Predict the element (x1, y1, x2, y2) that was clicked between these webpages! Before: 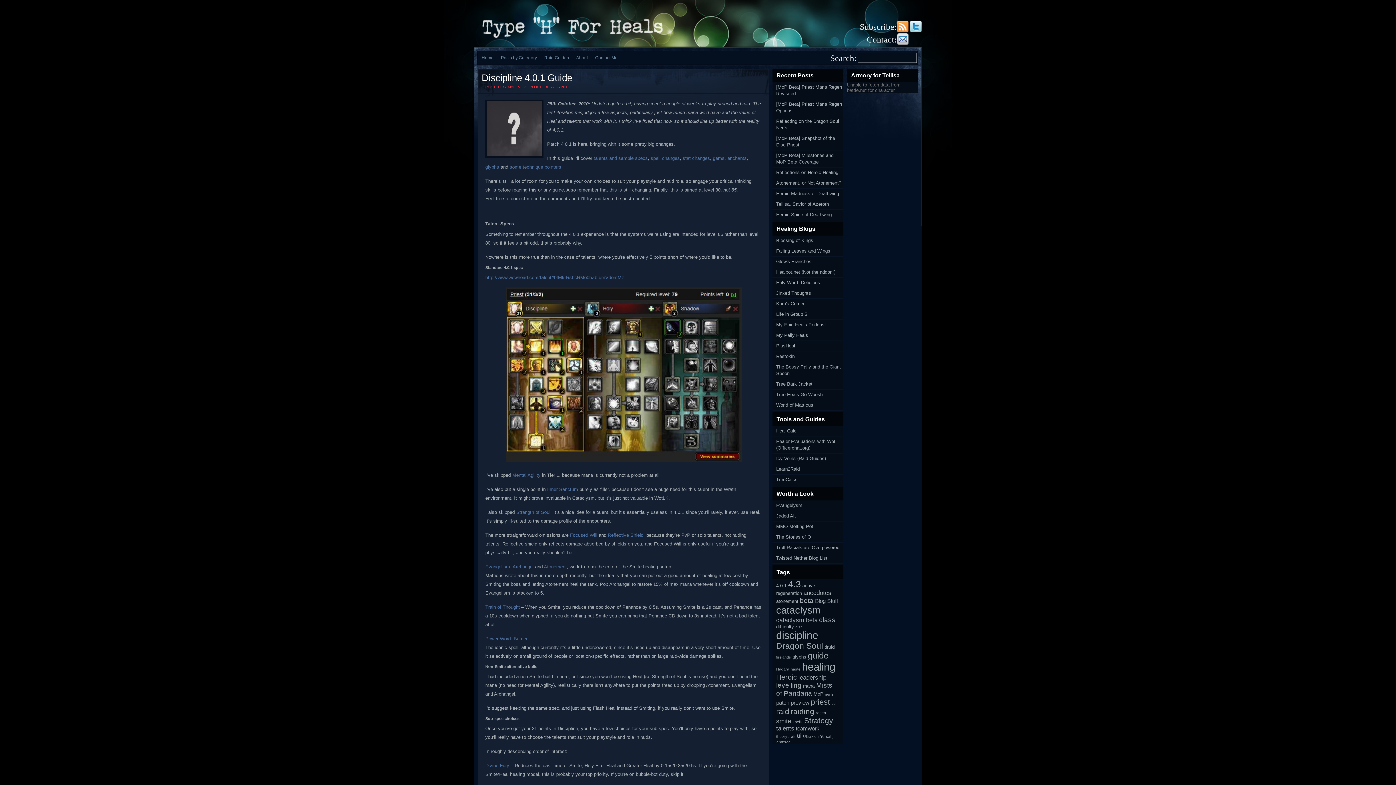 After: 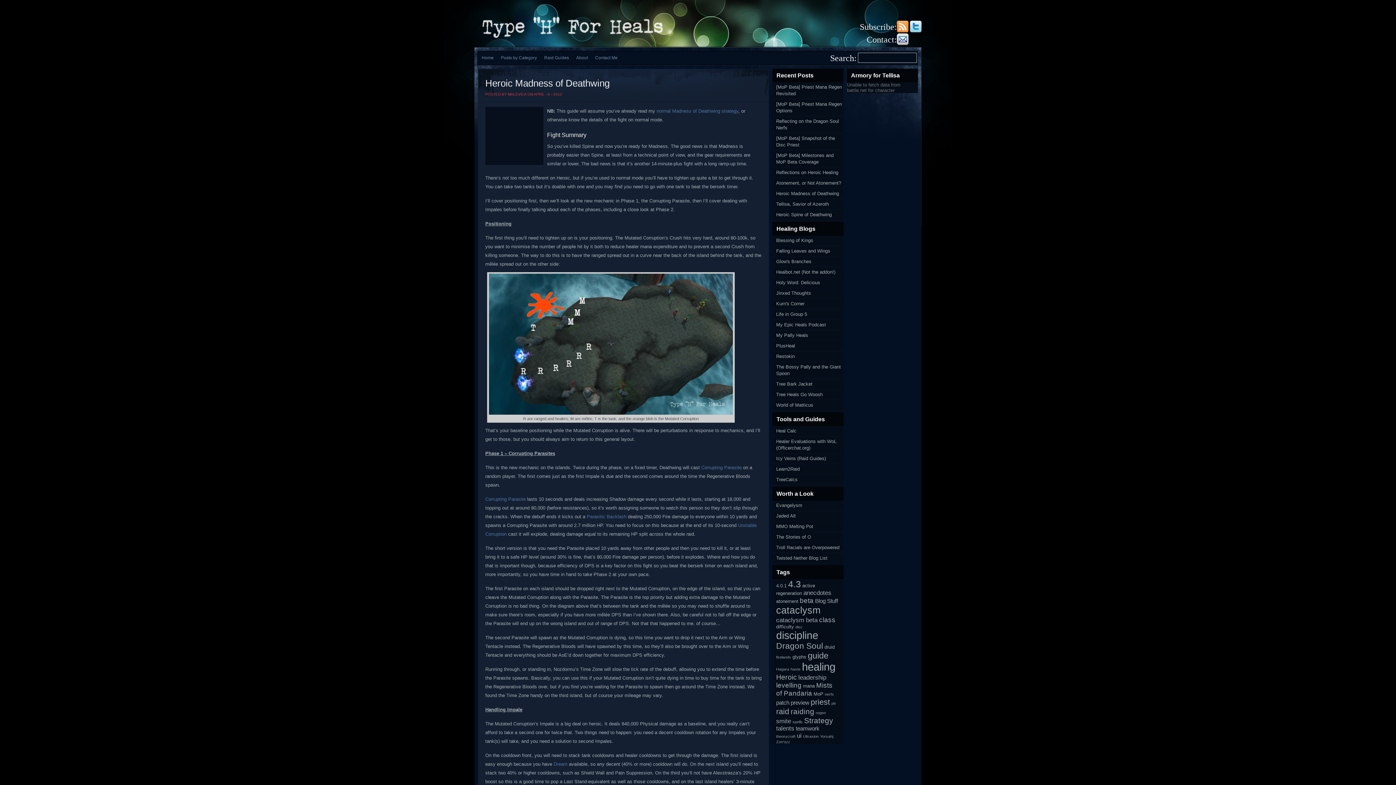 Action: label: Strategy (8 items) bbox: (804, 716, 833, 725)